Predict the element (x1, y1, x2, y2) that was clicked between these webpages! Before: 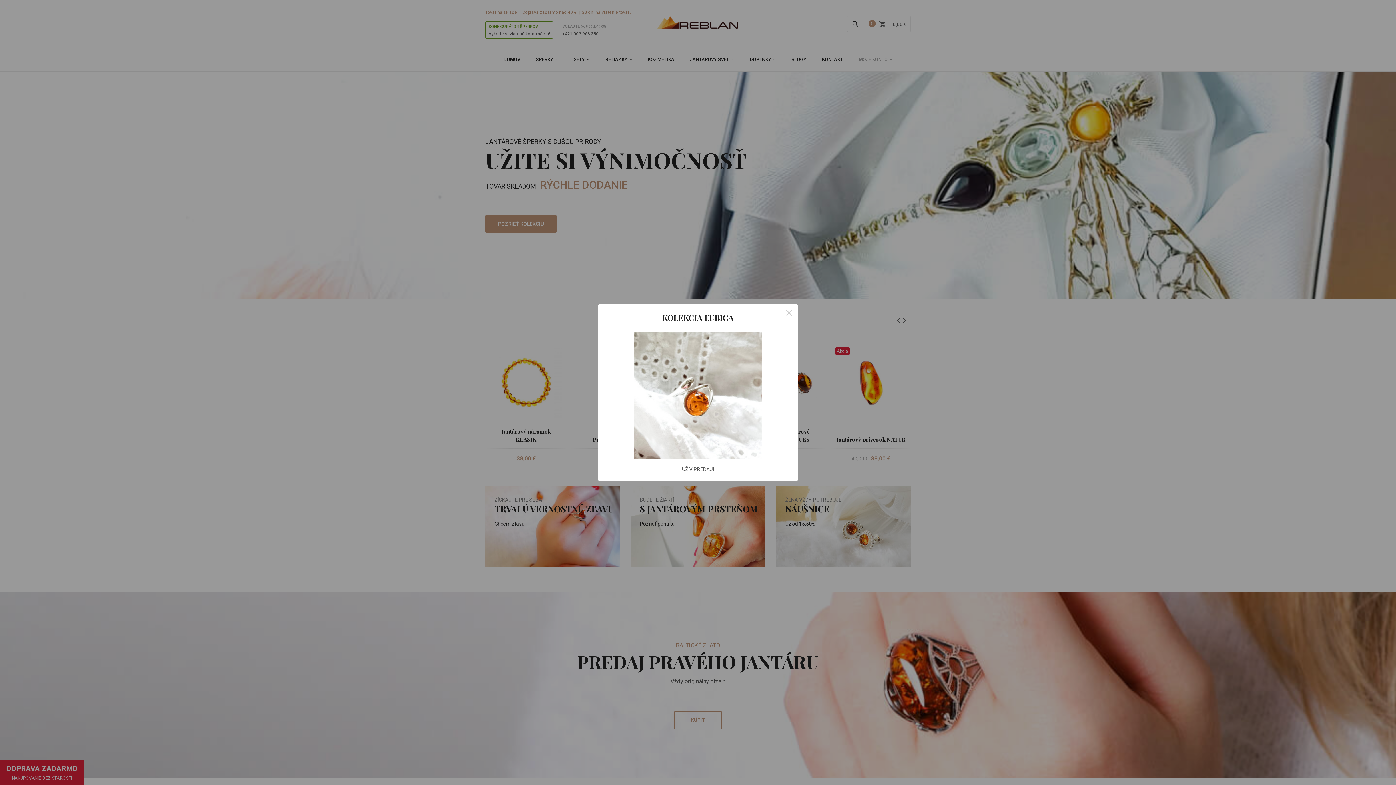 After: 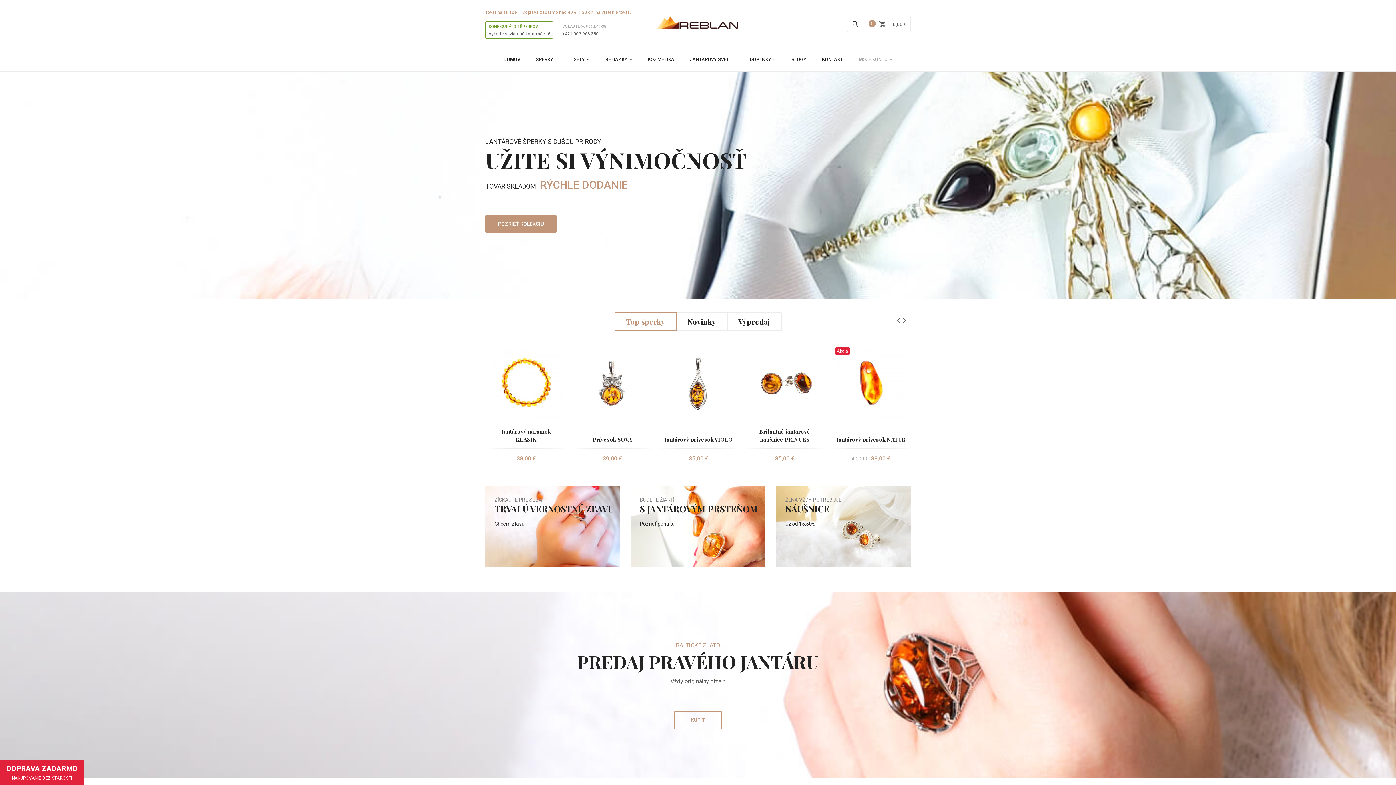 Action: bbox: (780, 304, 798, 321) label: Close this dialog